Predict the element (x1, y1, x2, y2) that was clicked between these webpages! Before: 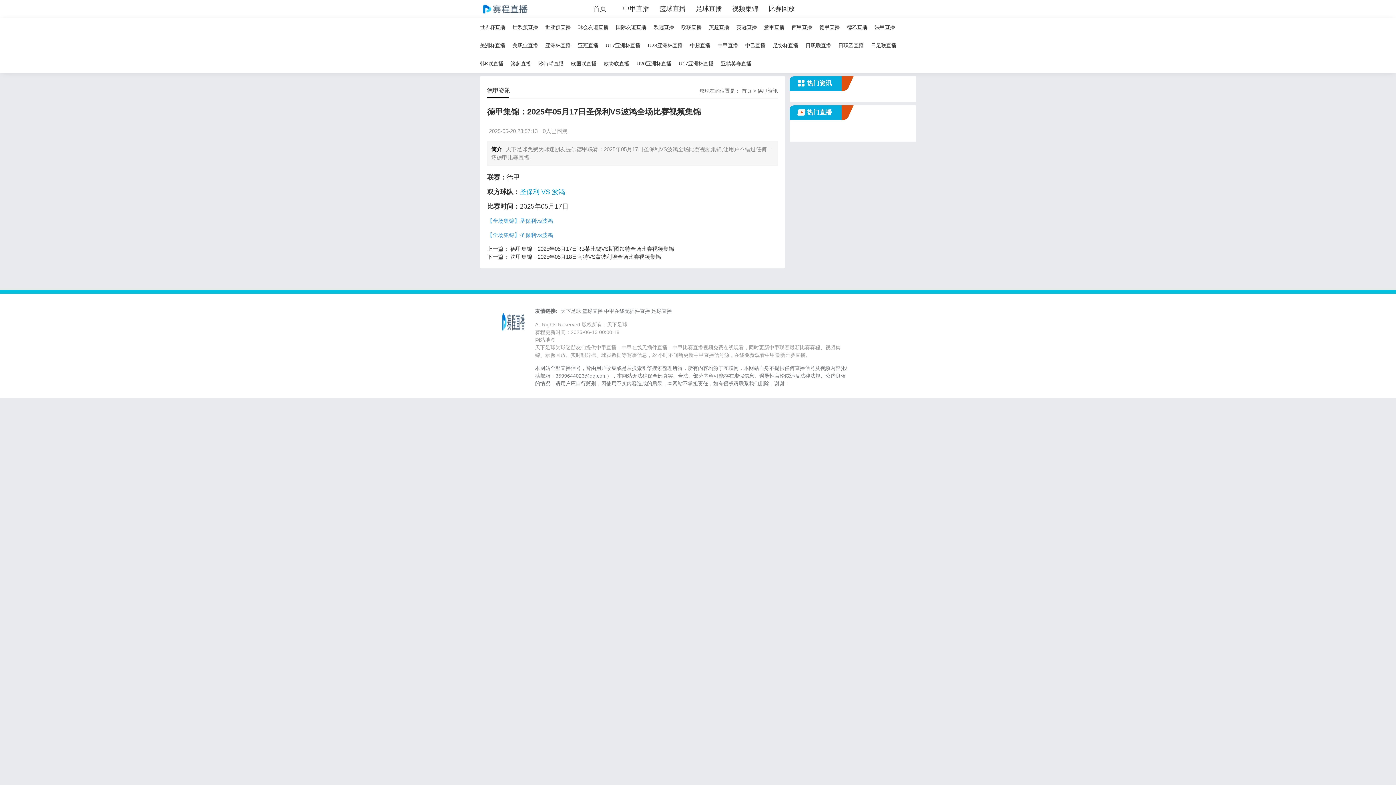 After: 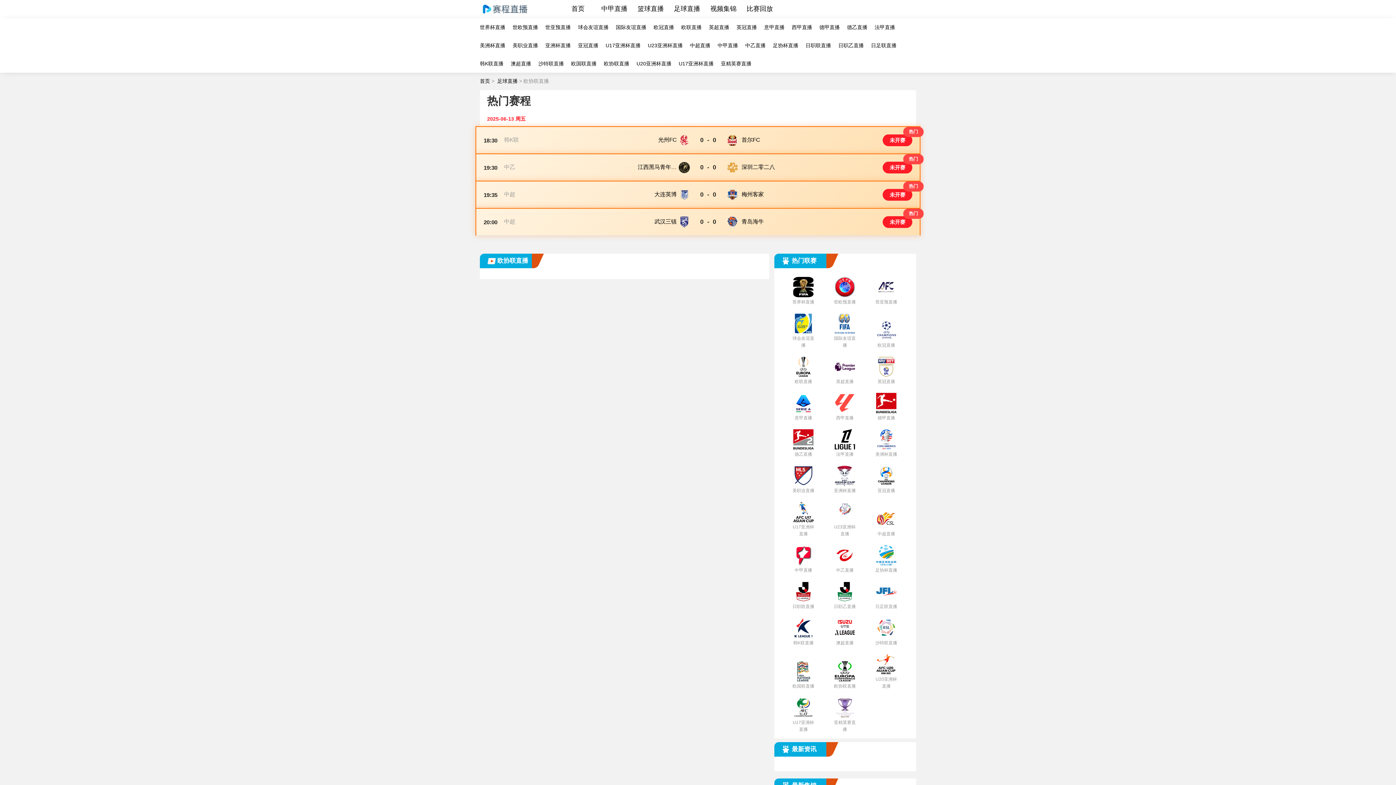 Action: label: 欧协联直播 bbox: (604, 60, 629, 66)